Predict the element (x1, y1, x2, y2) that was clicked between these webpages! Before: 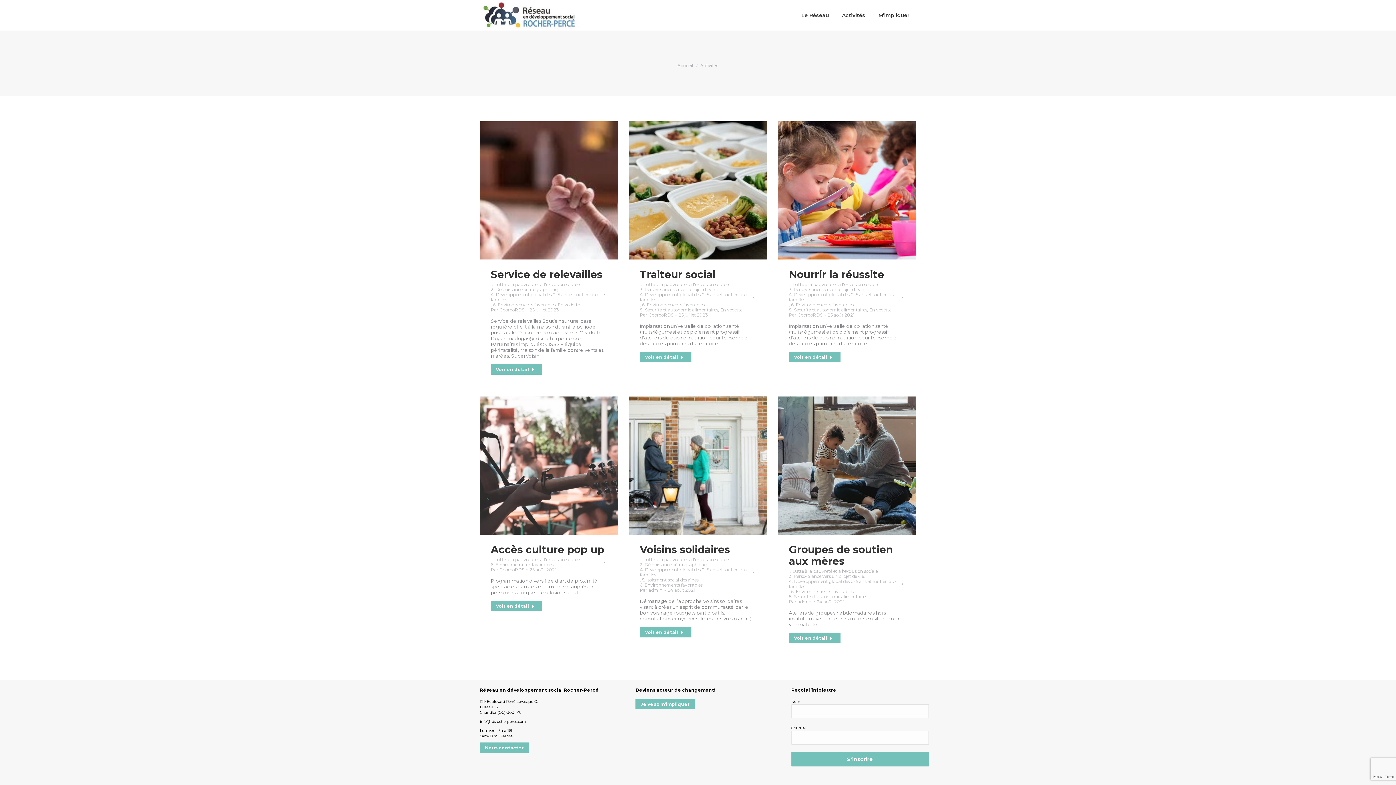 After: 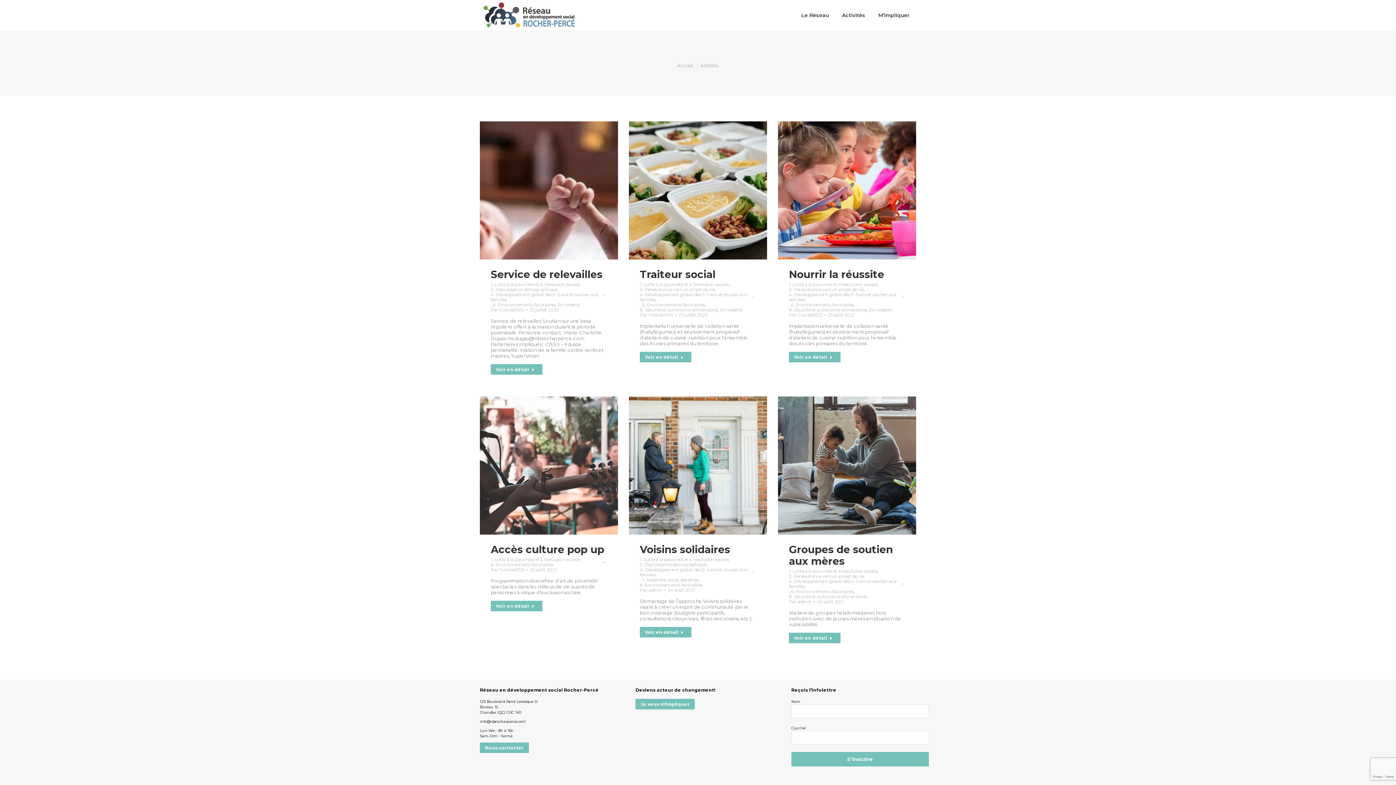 Action: bbox: (640, 582, 702, 588) label: 6. Environnements favorables